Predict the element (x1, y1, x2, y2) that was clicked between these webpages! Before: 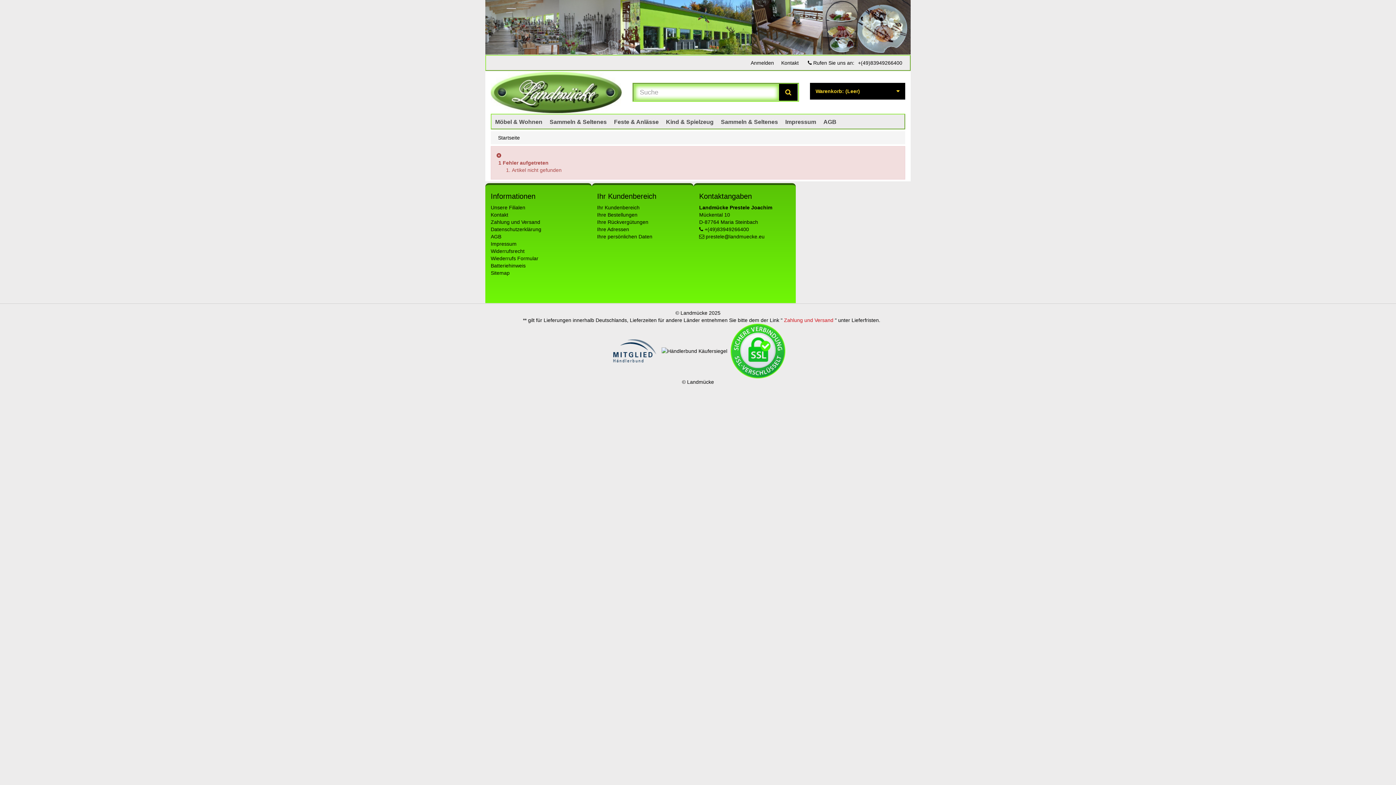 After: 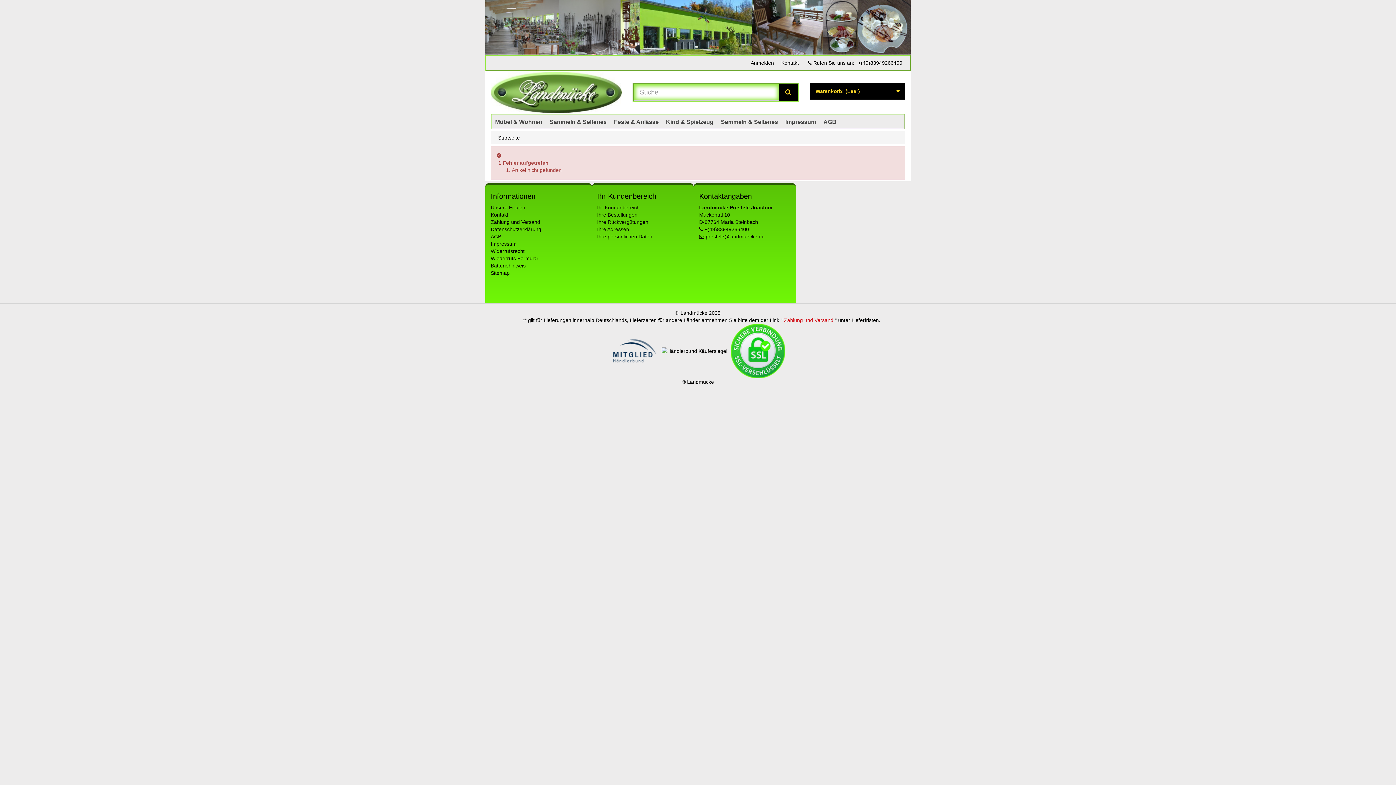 Action: bbox: (659, 347, 729, 353)